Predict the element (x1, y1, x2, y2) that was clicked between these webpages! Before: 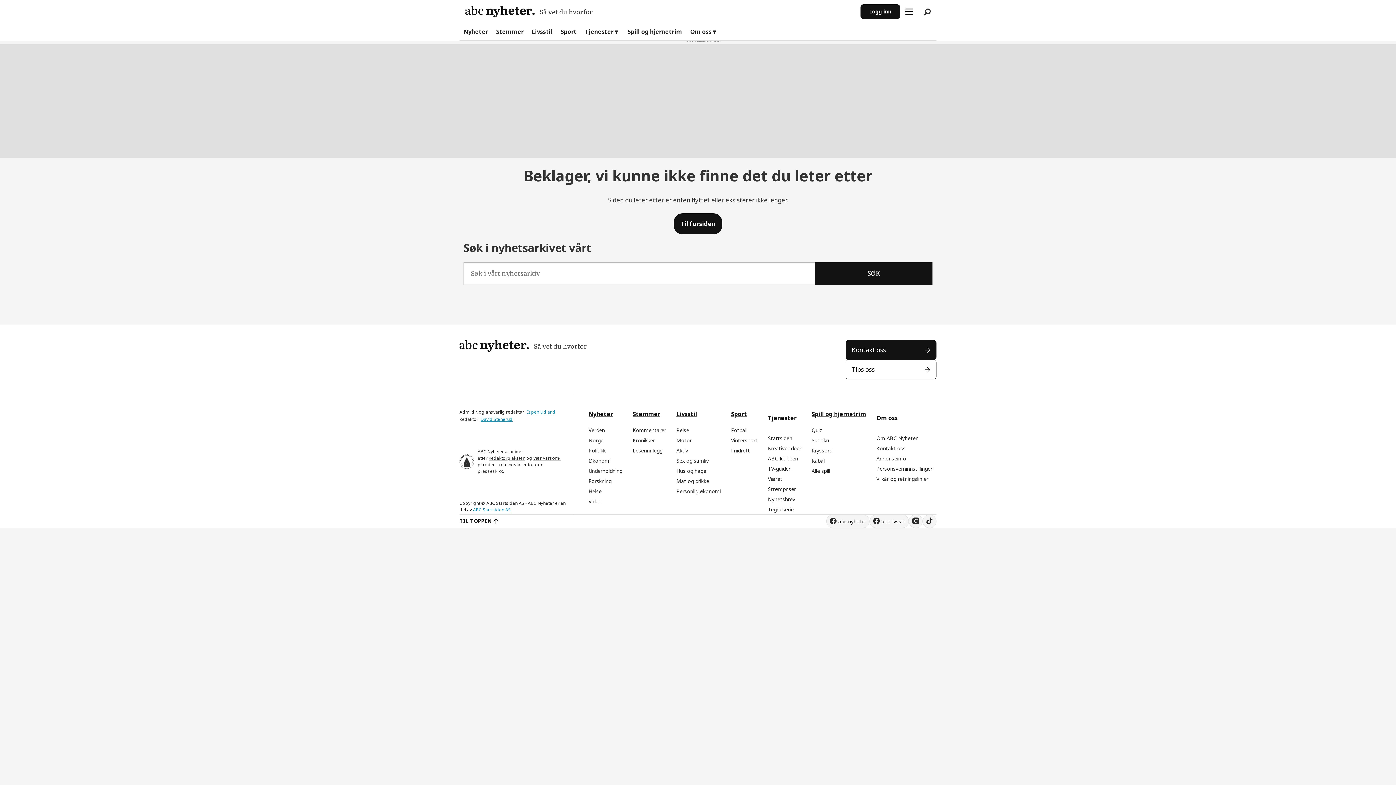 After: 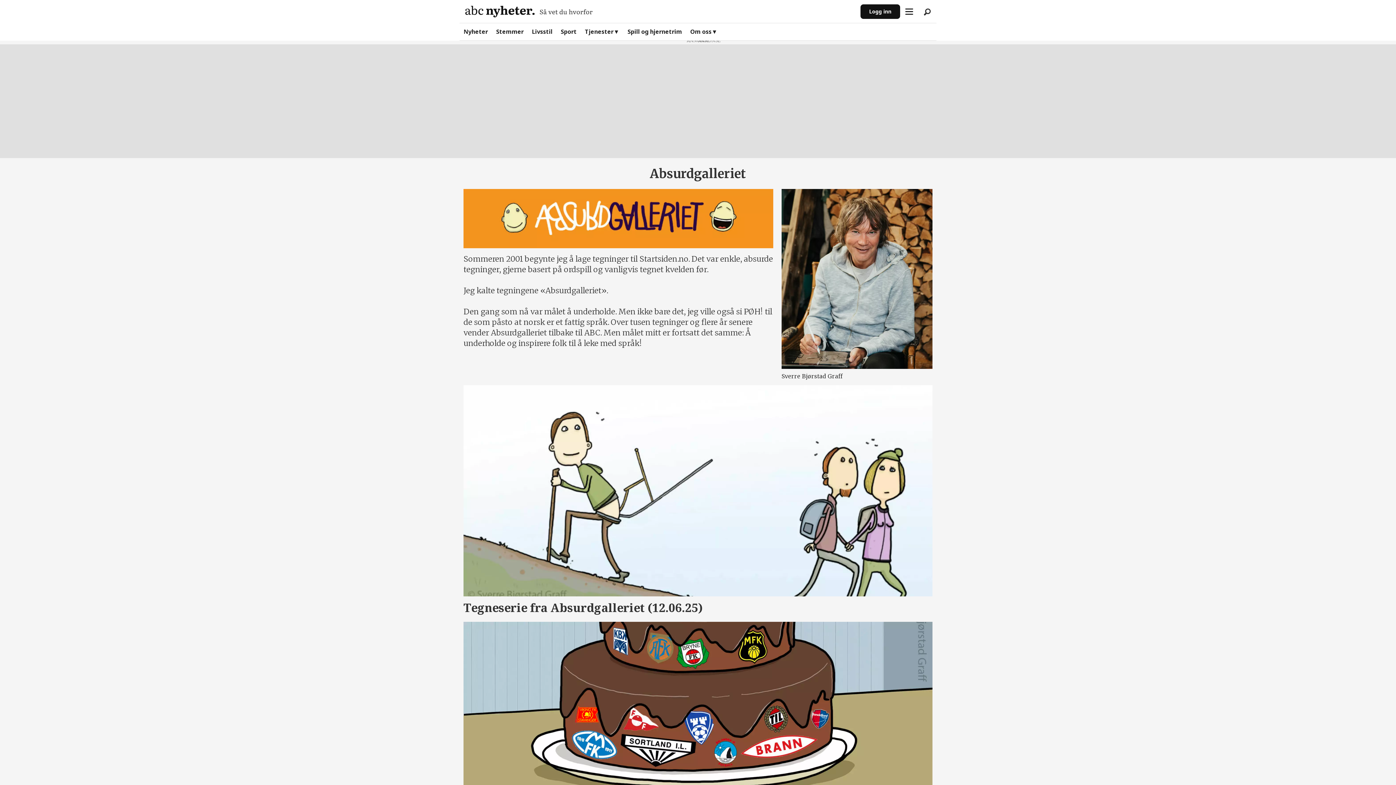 Action: label: Tegneserie bbox: (768, 506, 793, 513)